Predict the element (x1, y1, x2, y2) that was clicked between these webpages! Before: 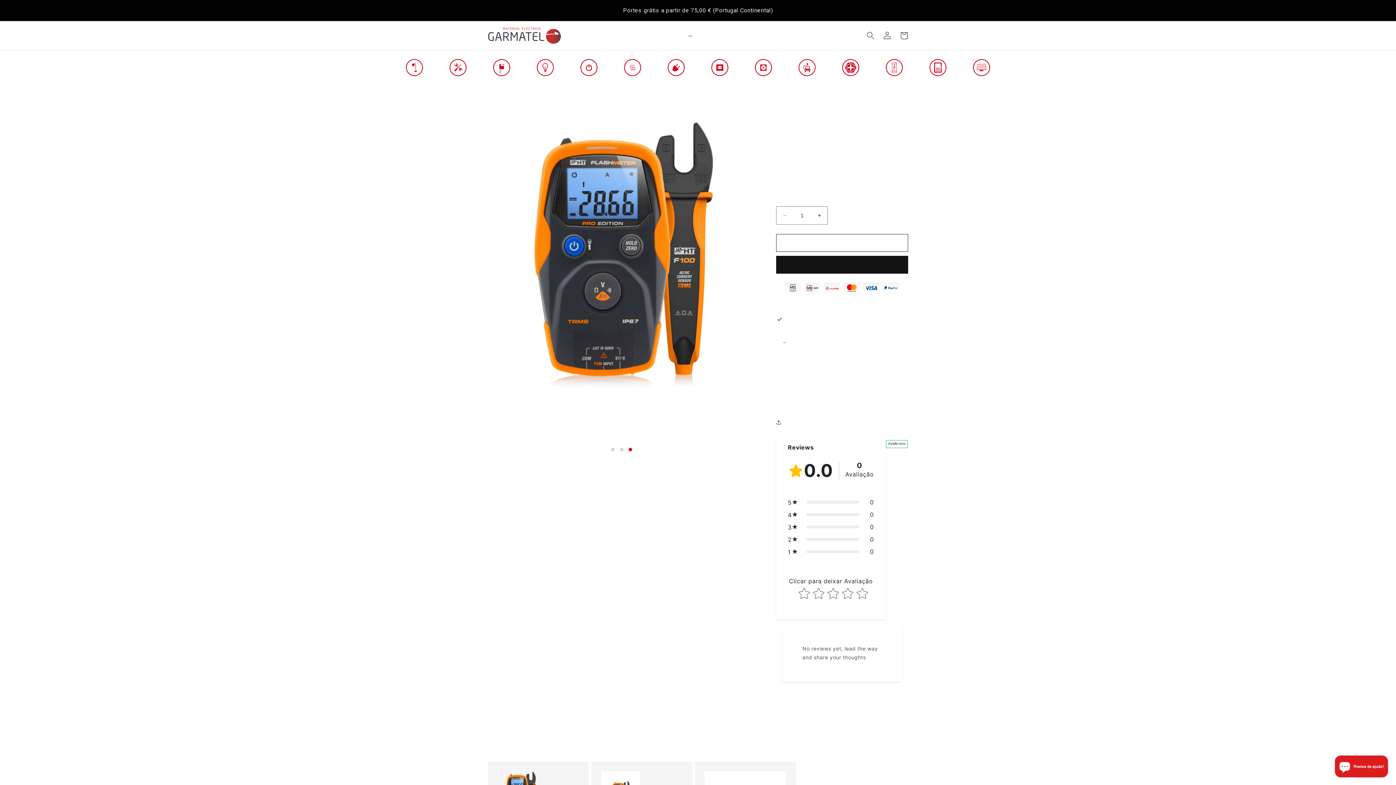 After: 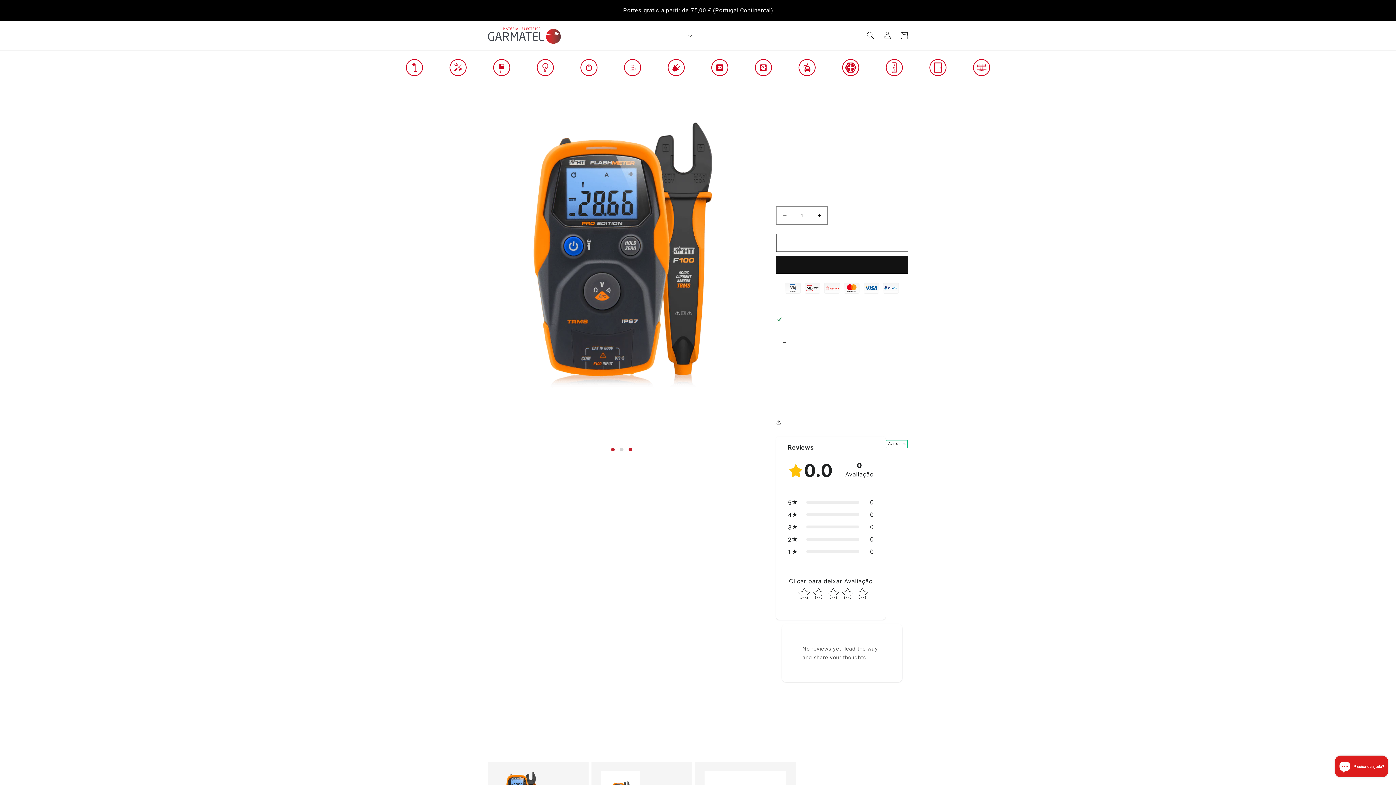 Action: bbox: (608, 446, 617, 453)